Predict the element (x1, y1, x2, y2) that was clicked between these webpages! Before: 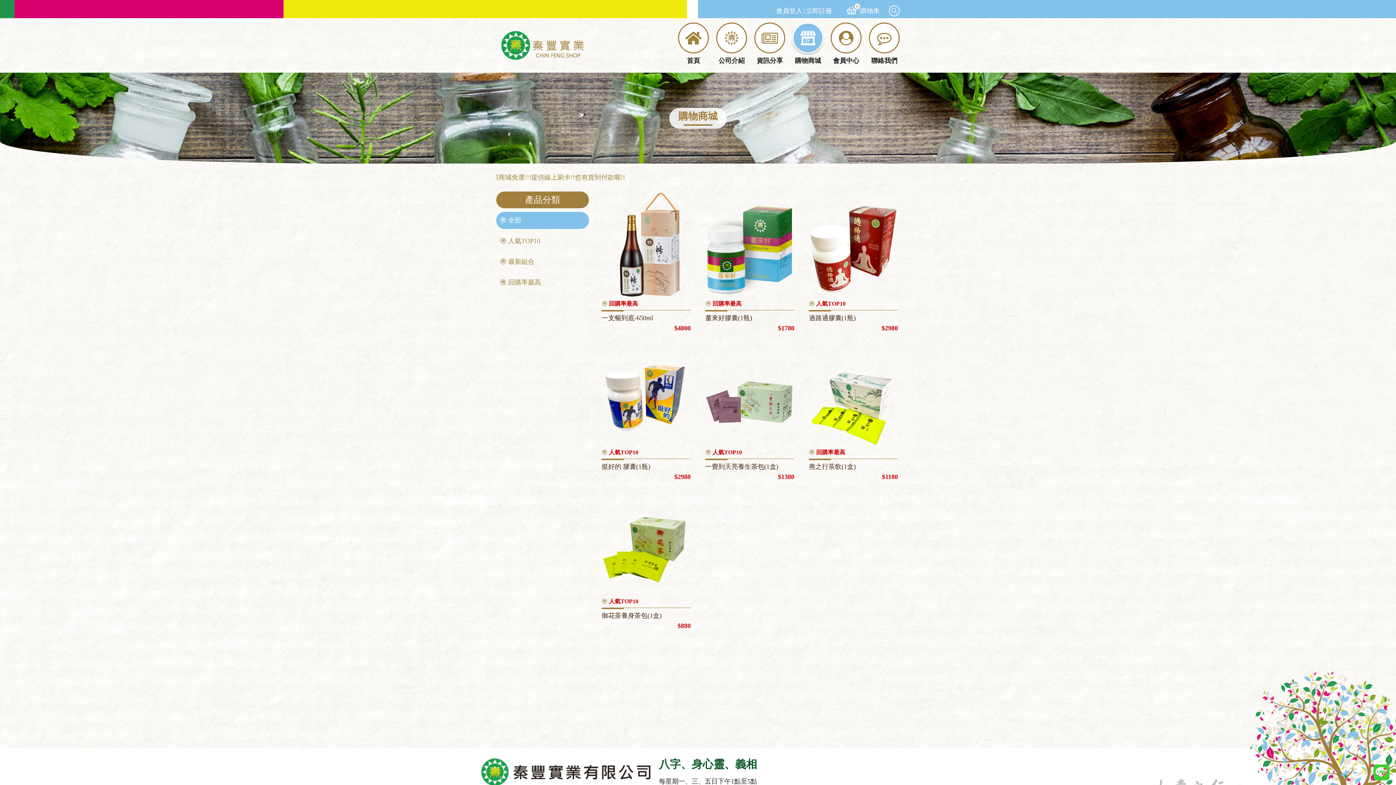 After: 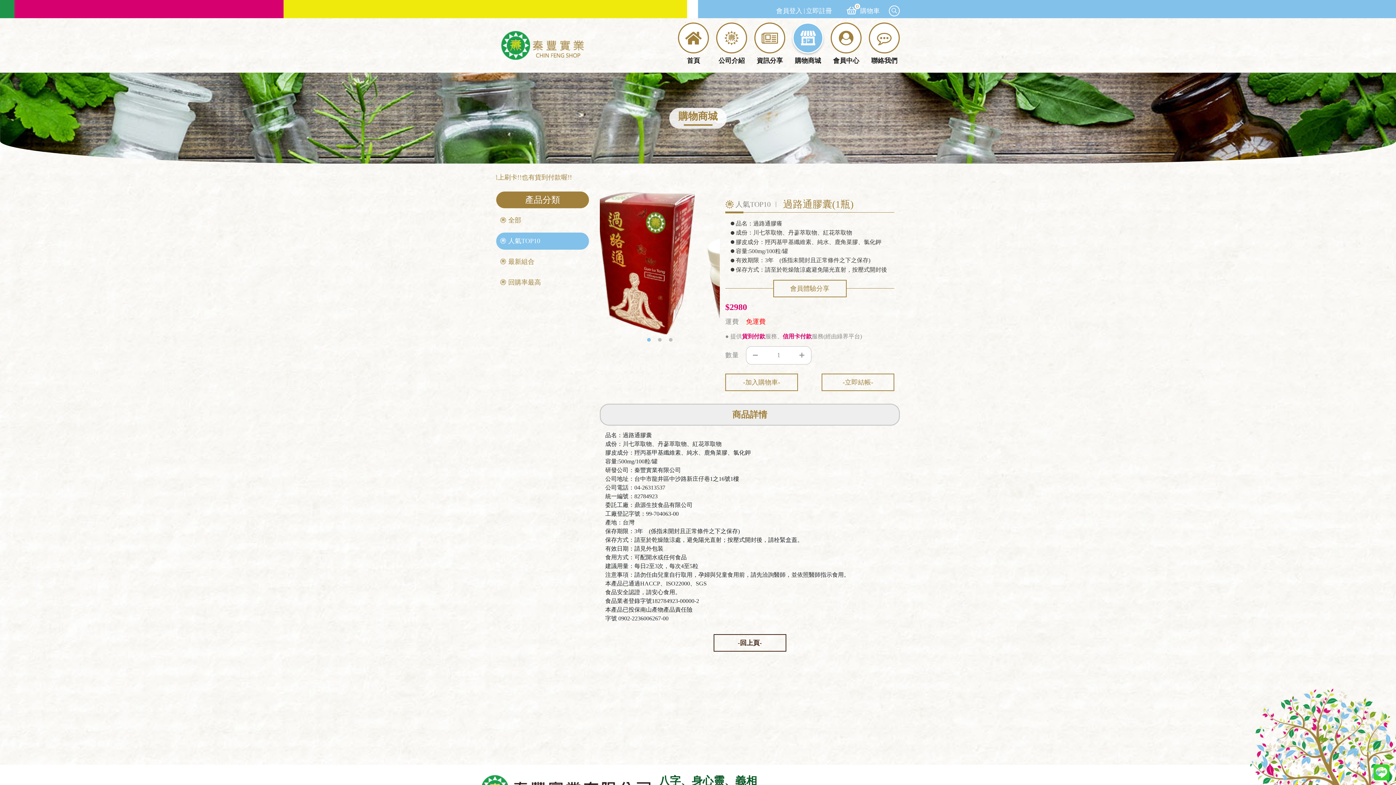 Action: bbox: (807, 191, 899, 340) label:  人氣TOP10
過路通膠囊(1瓶)
$2980